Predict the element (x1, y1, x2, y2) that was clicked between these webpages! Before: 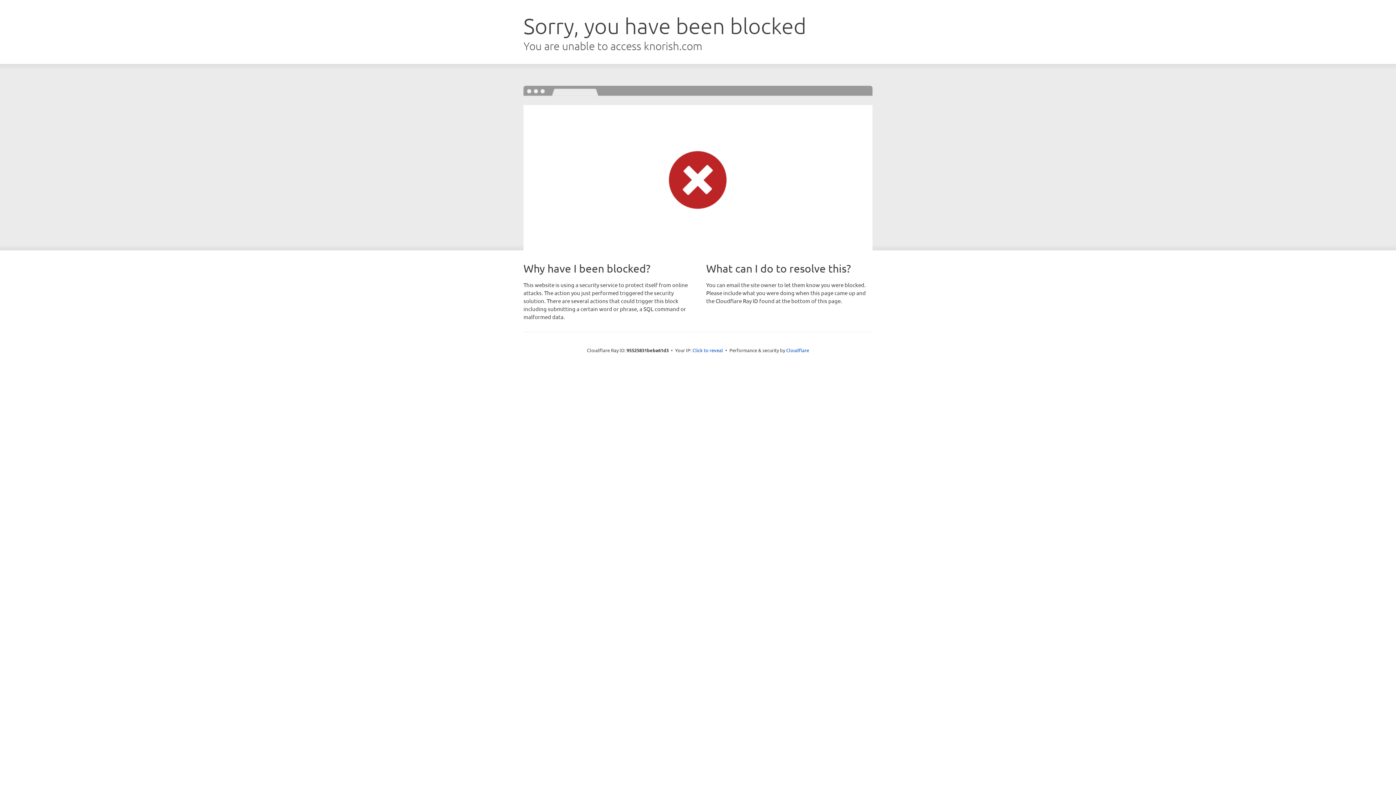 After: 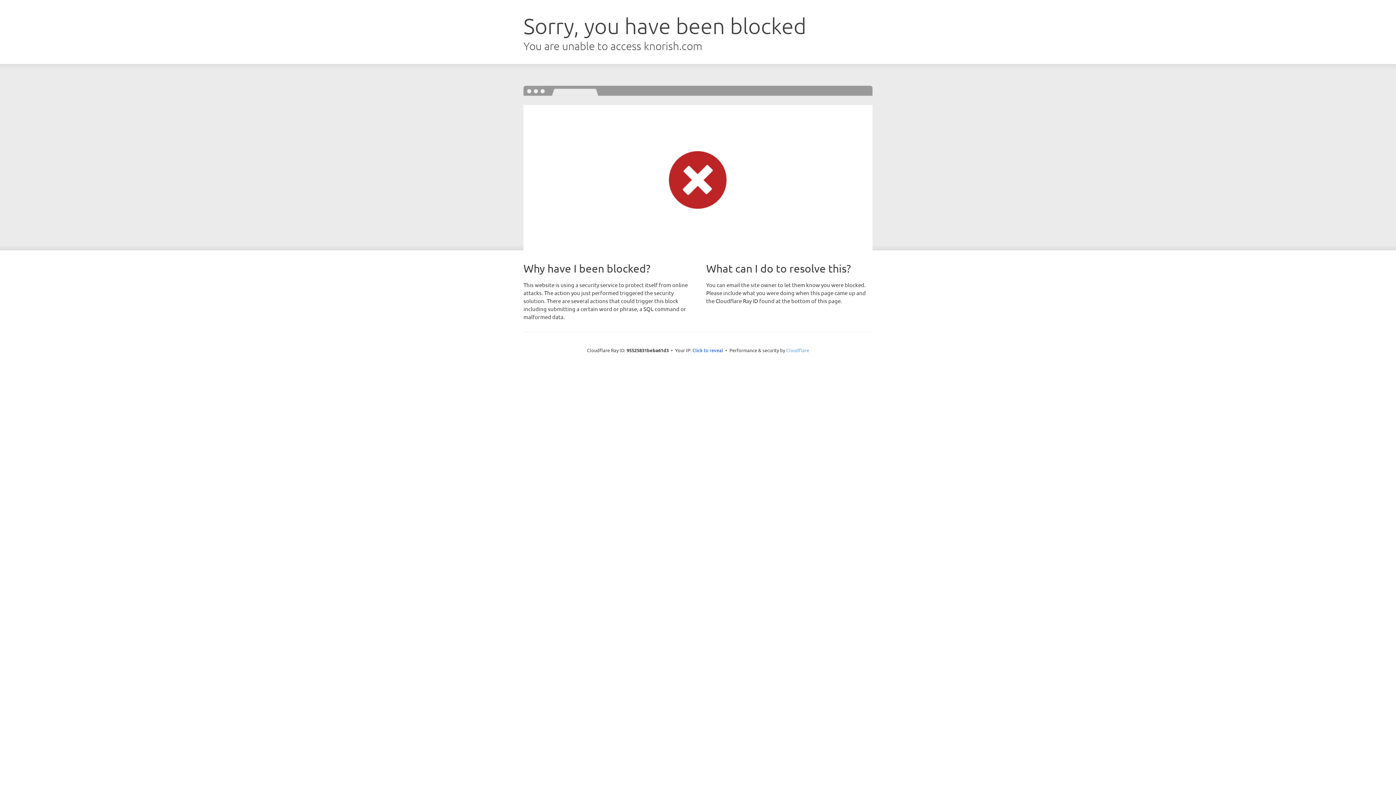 Action: bbox: (786, 347, 809, 353) label: Cloudflare